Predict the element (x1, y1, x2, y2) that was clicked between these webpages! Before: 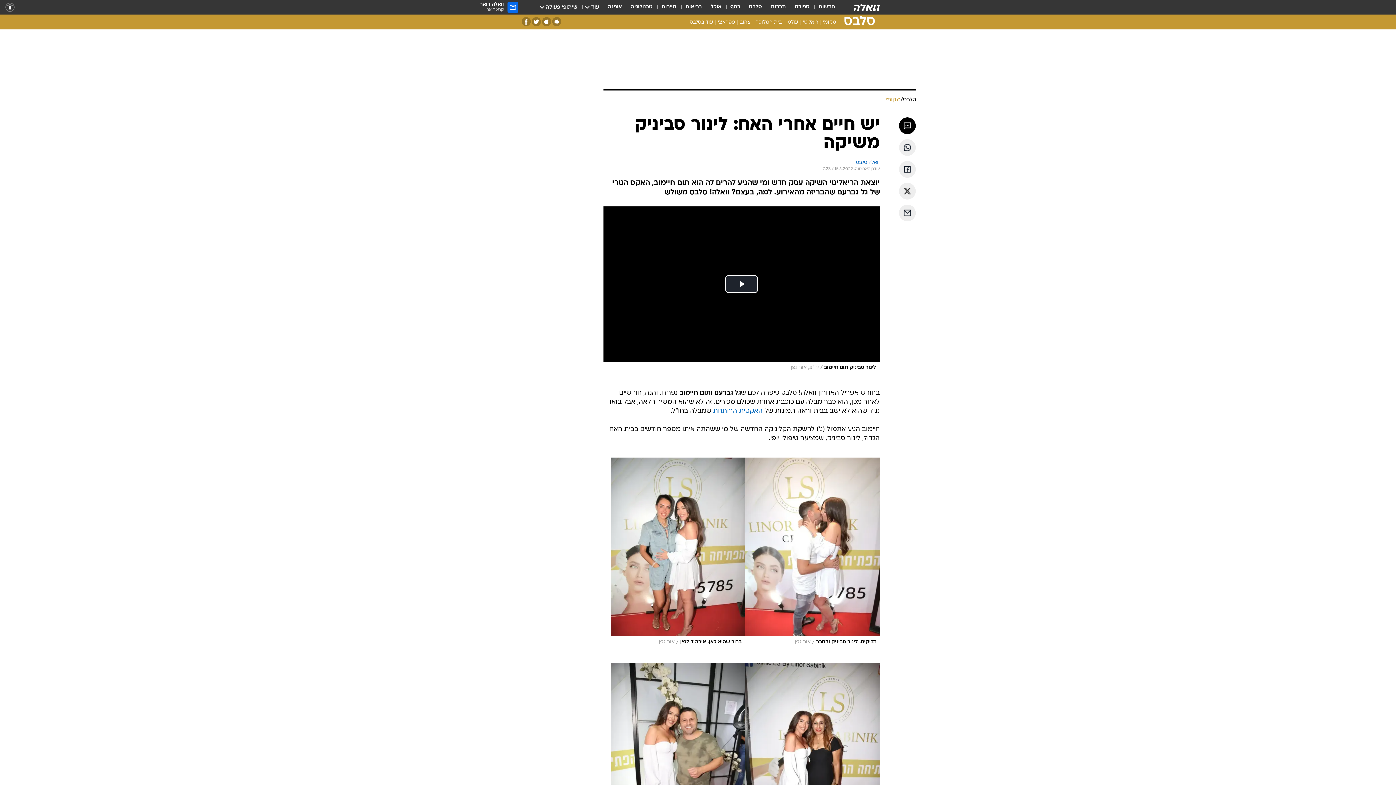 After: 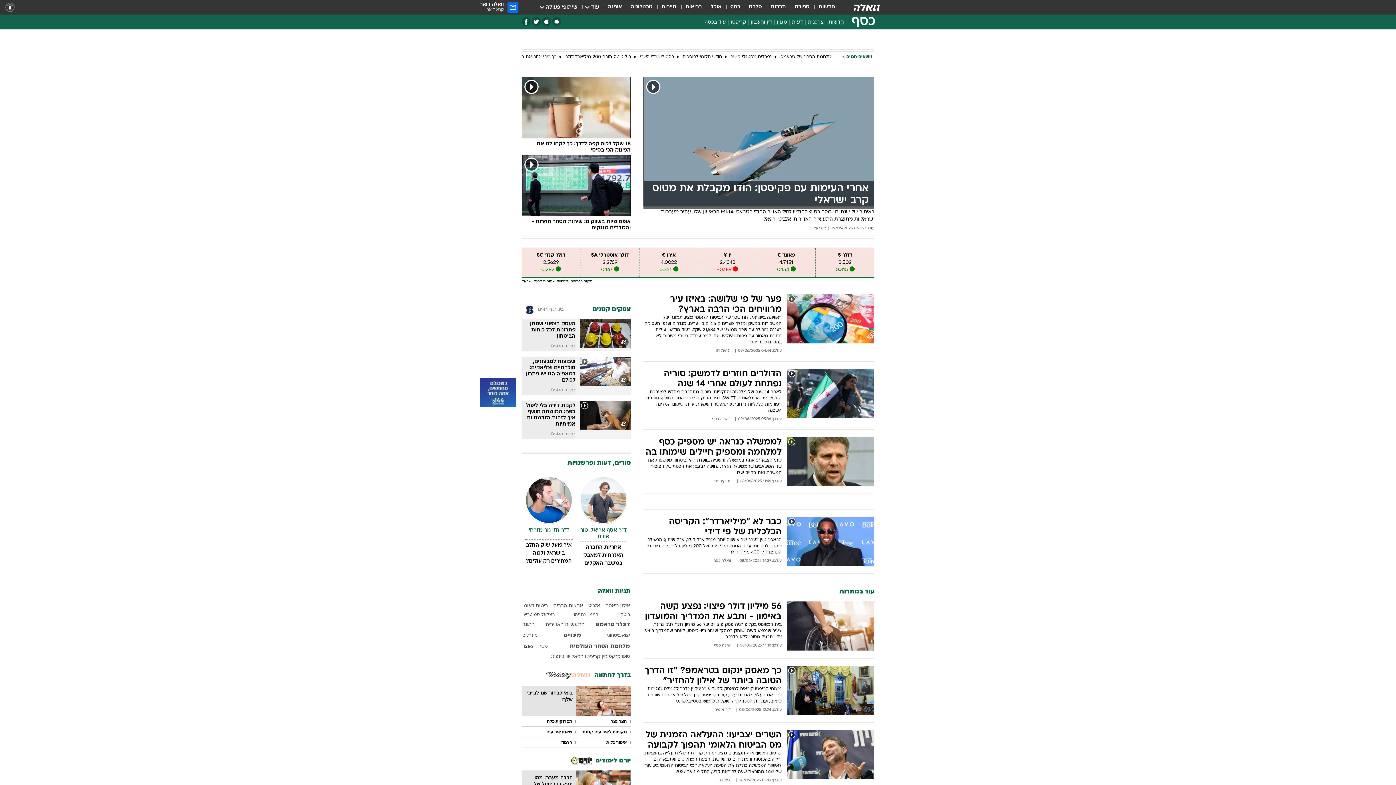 Action: bbox: (730, 3, 740, 11) label: כסף